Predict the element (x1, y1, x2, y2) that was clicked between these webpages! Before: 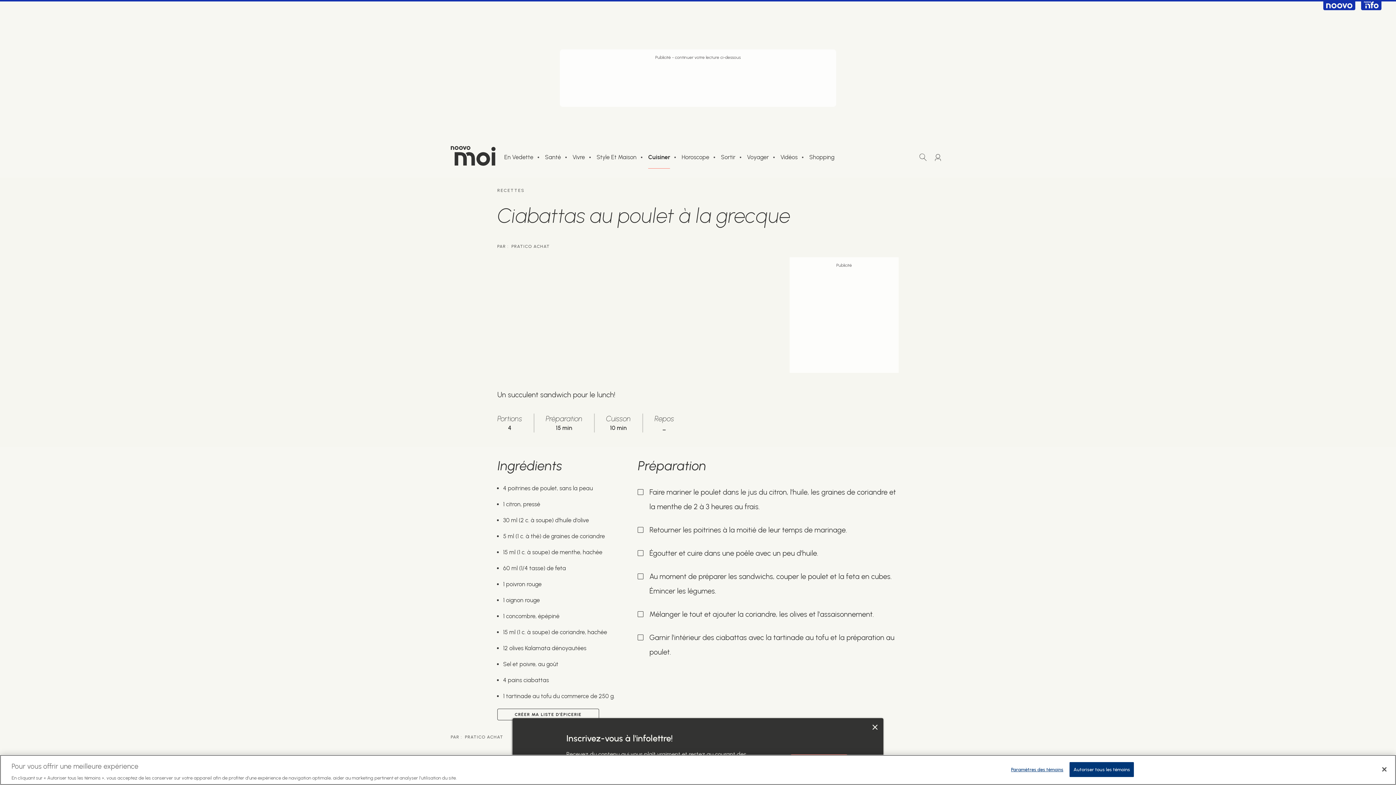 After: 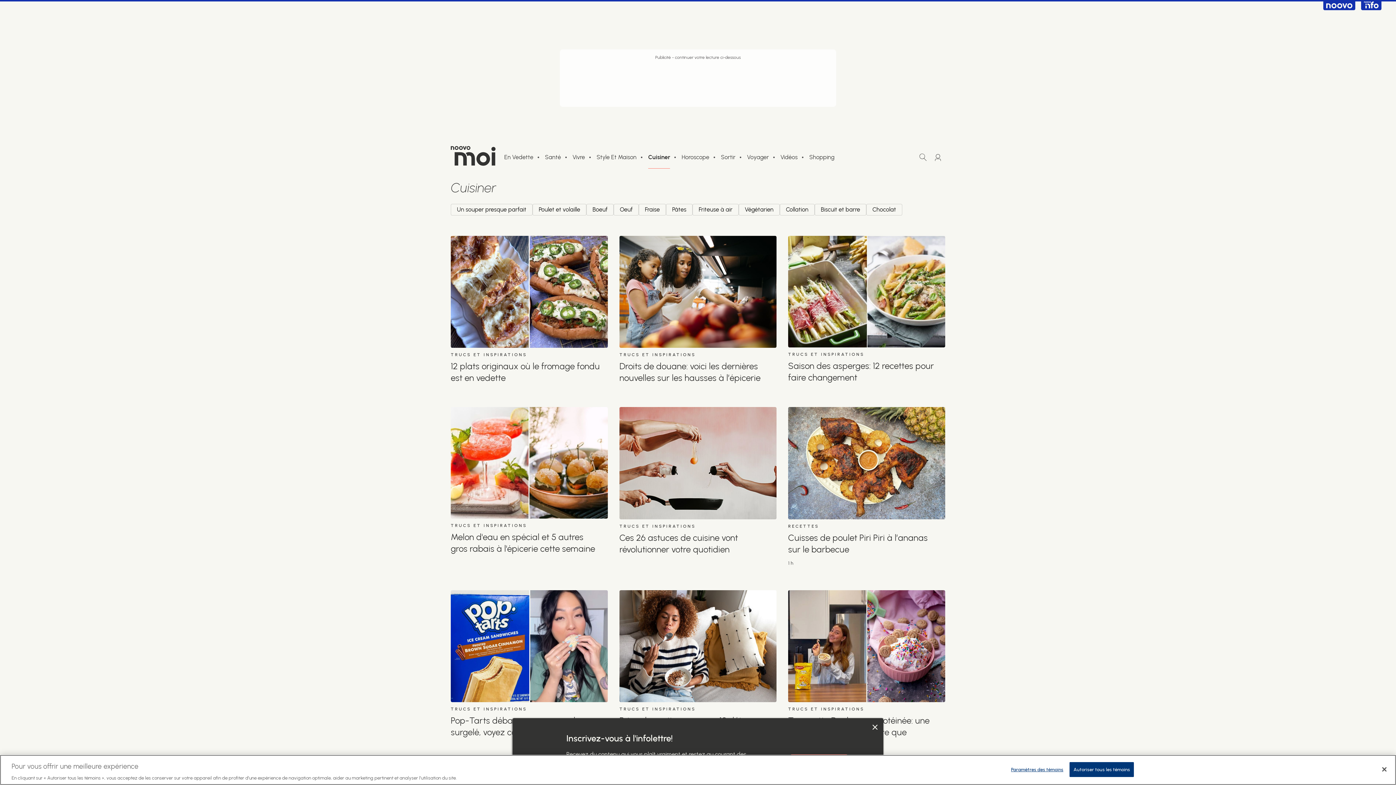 Action: label: Cuisiner bbox: (648, 154, 670, 160)